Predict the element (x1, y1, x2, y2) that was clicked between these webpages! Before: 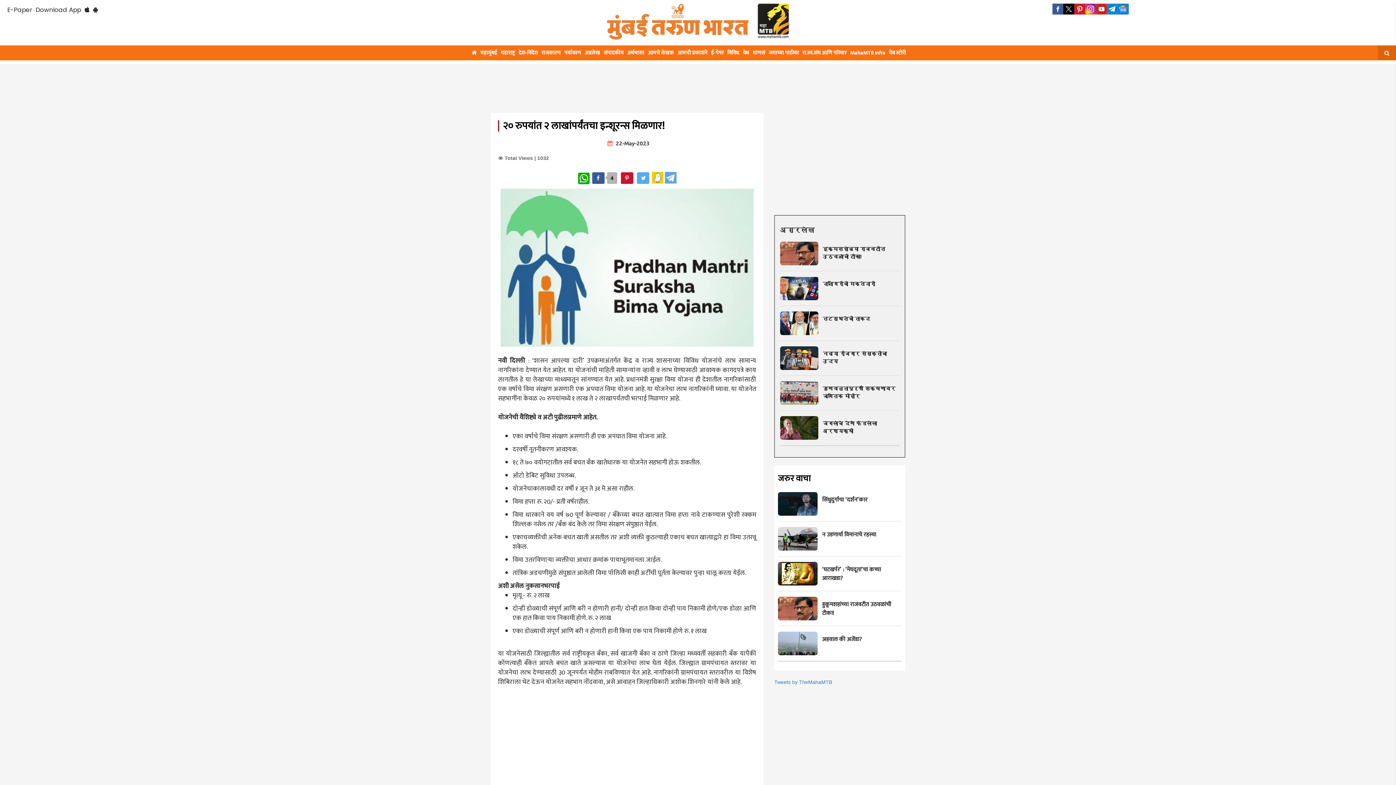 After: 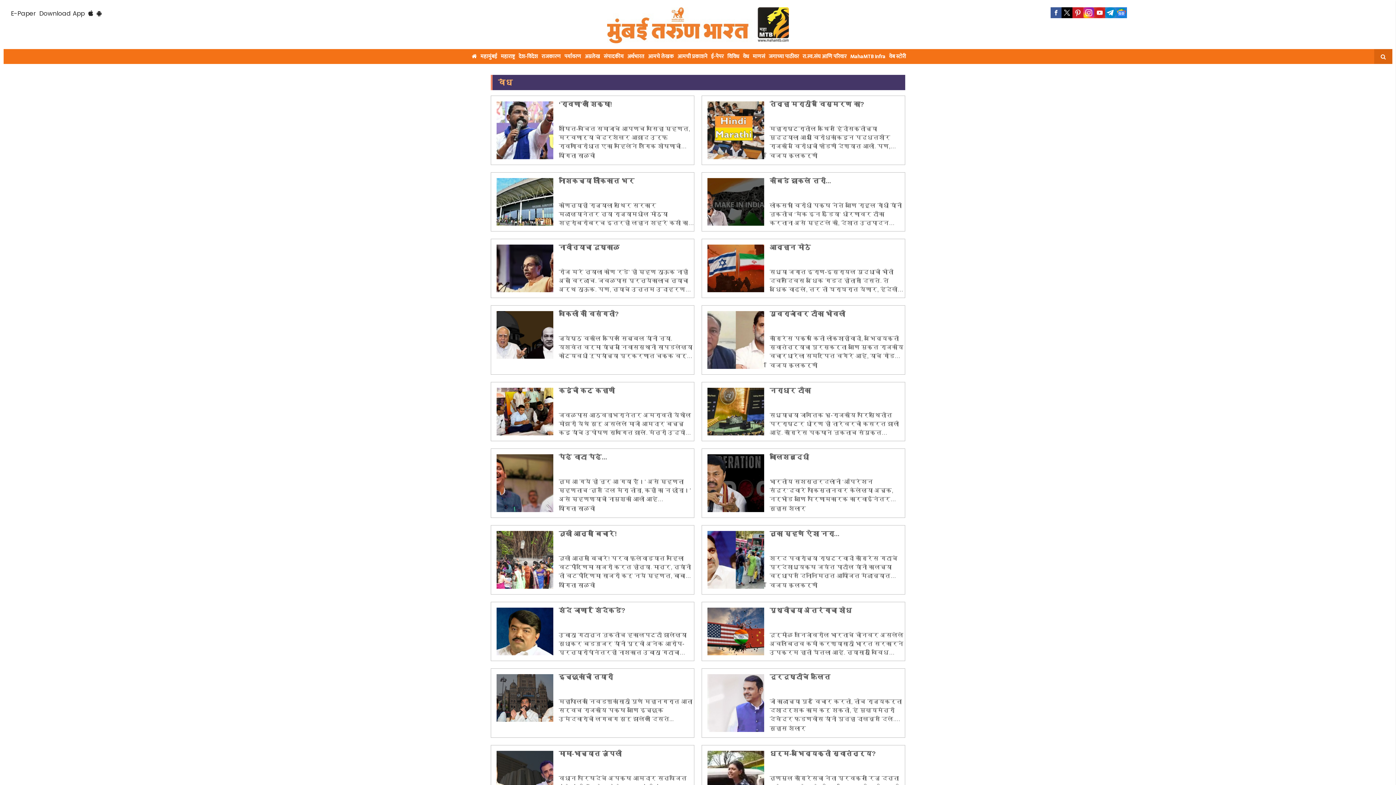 Action: label: वेध bbox: (741, 45, 751, 60)